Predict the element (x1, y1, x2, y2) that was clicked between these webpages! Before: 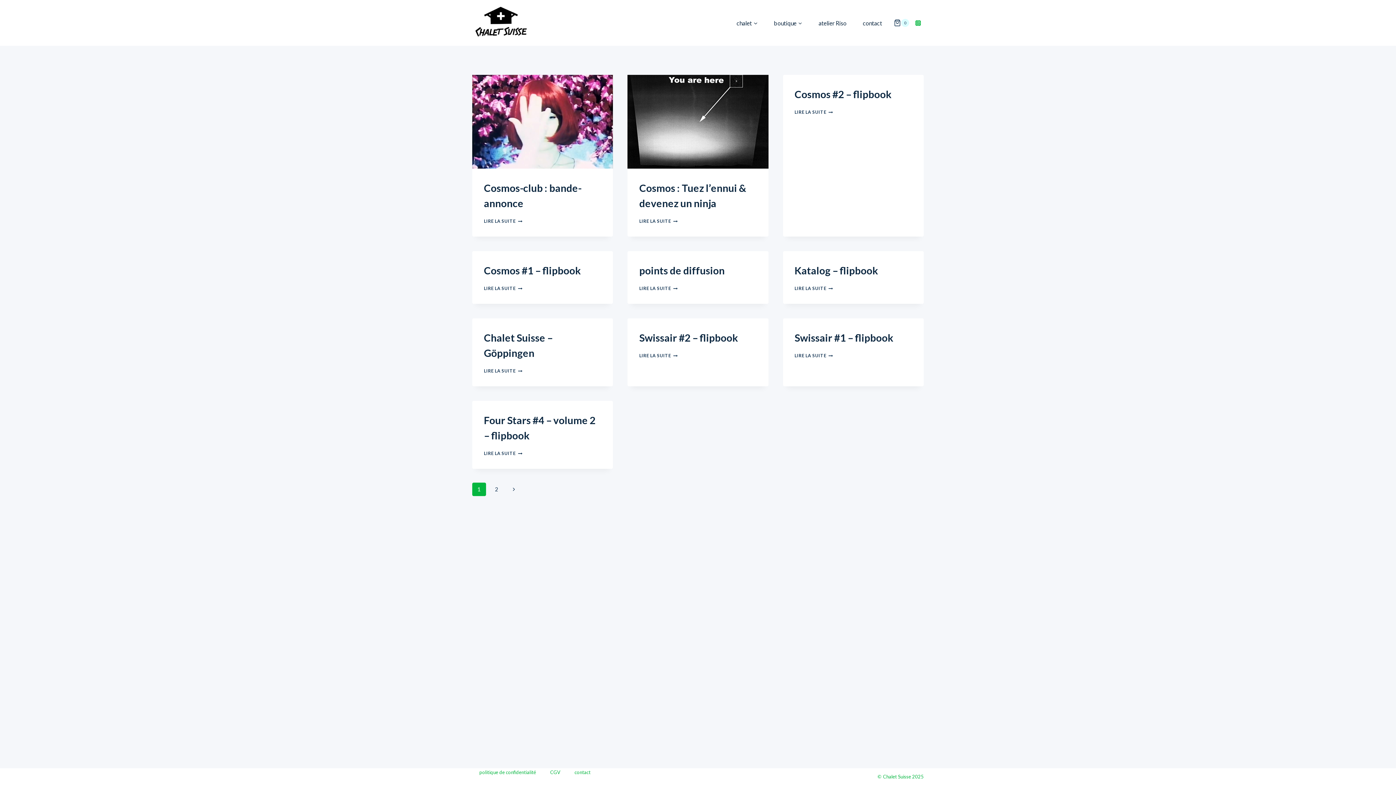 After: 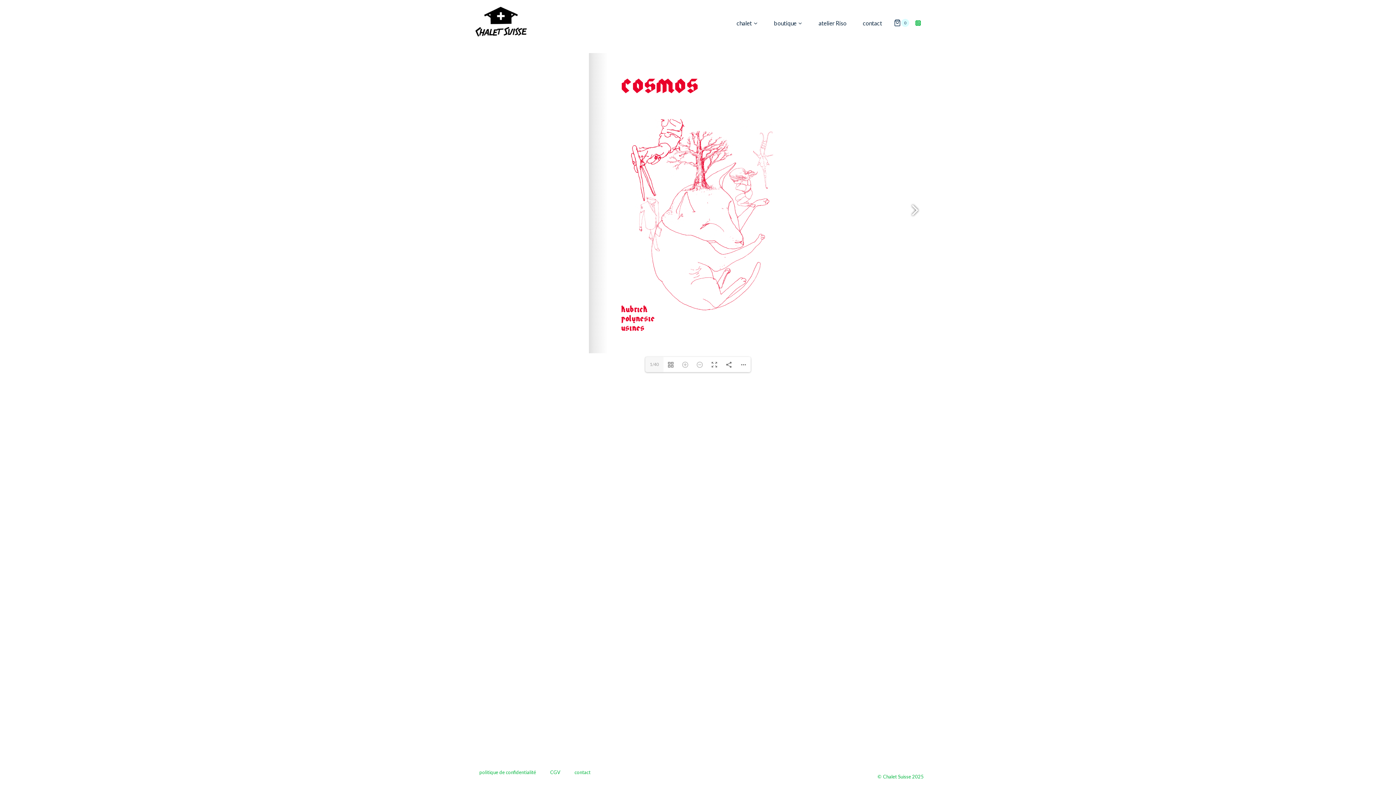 Action: label: Cosmos #2 – flipbook bbox: (794, 88, 891, 100)